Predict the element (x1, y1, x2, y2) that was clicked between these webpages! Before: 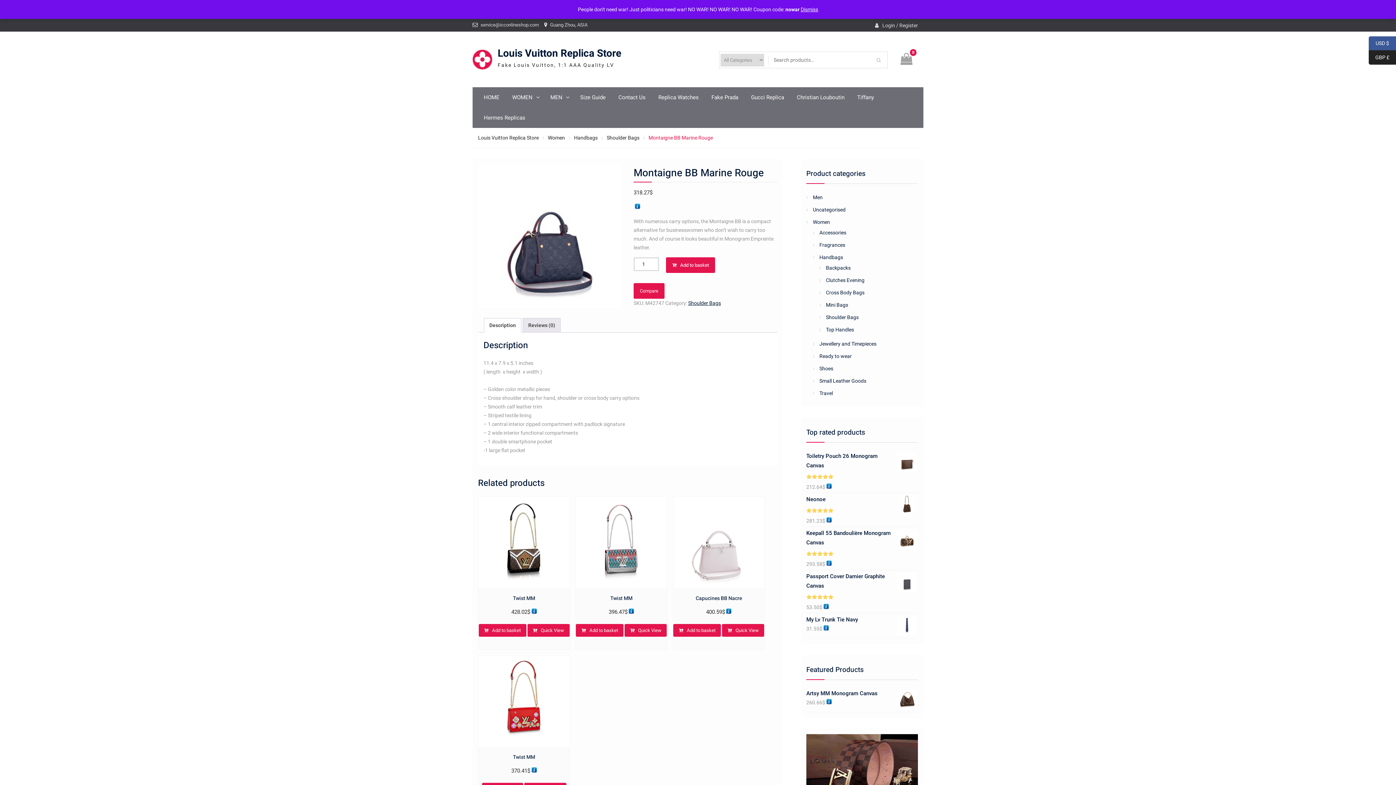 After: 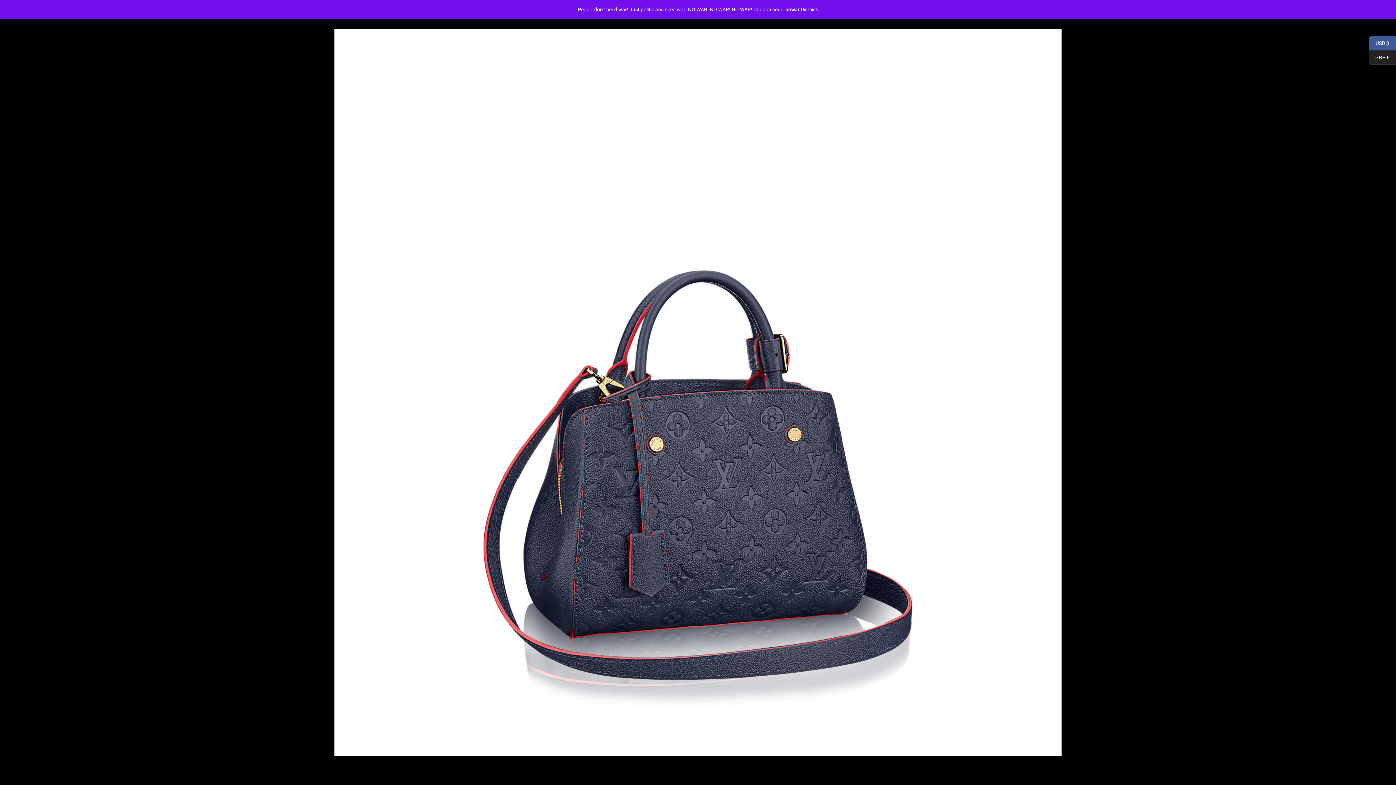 Action: bbox: (478, 164, 621, 308)